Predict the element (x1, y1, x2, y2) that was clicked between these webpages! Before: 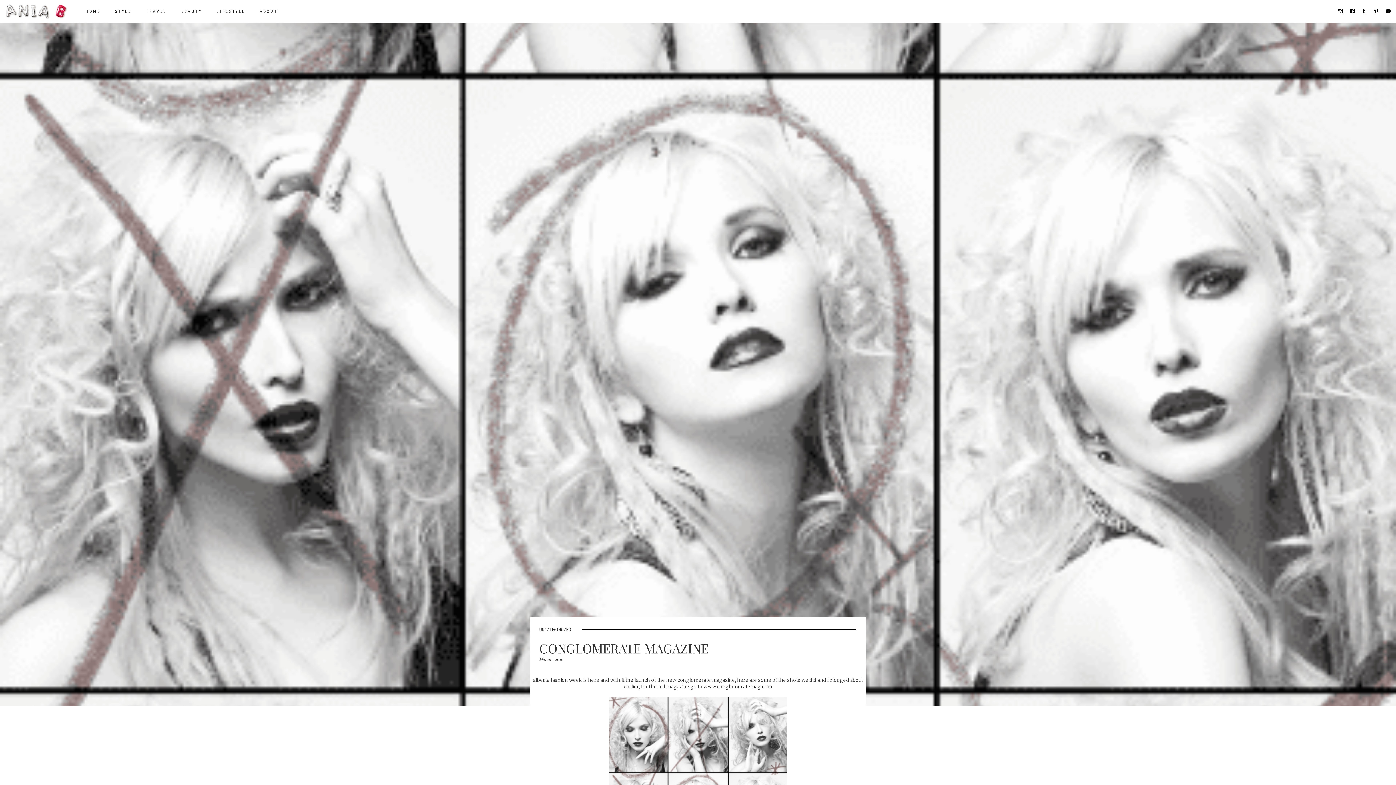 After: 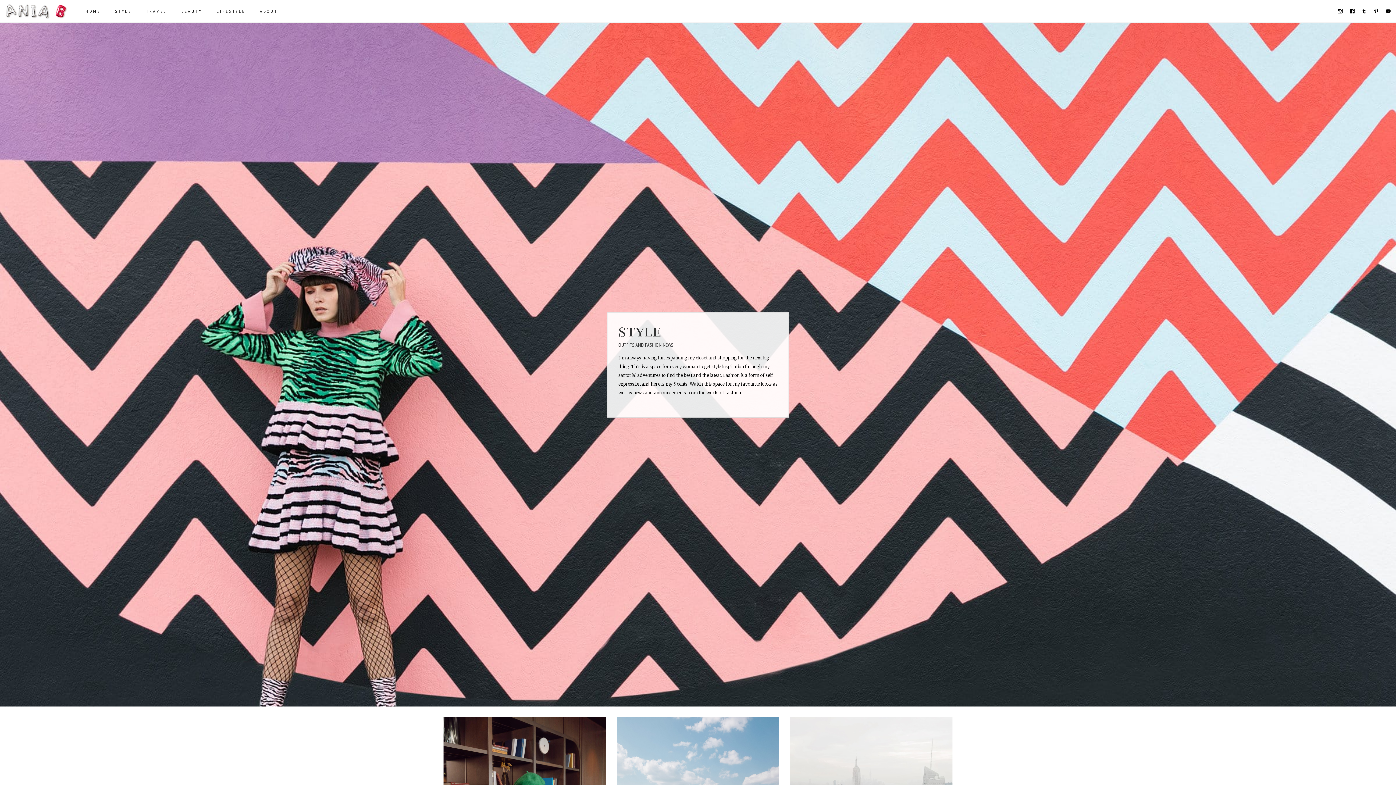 Action: bbox: (115, 8, 131, 13) label: STYLE